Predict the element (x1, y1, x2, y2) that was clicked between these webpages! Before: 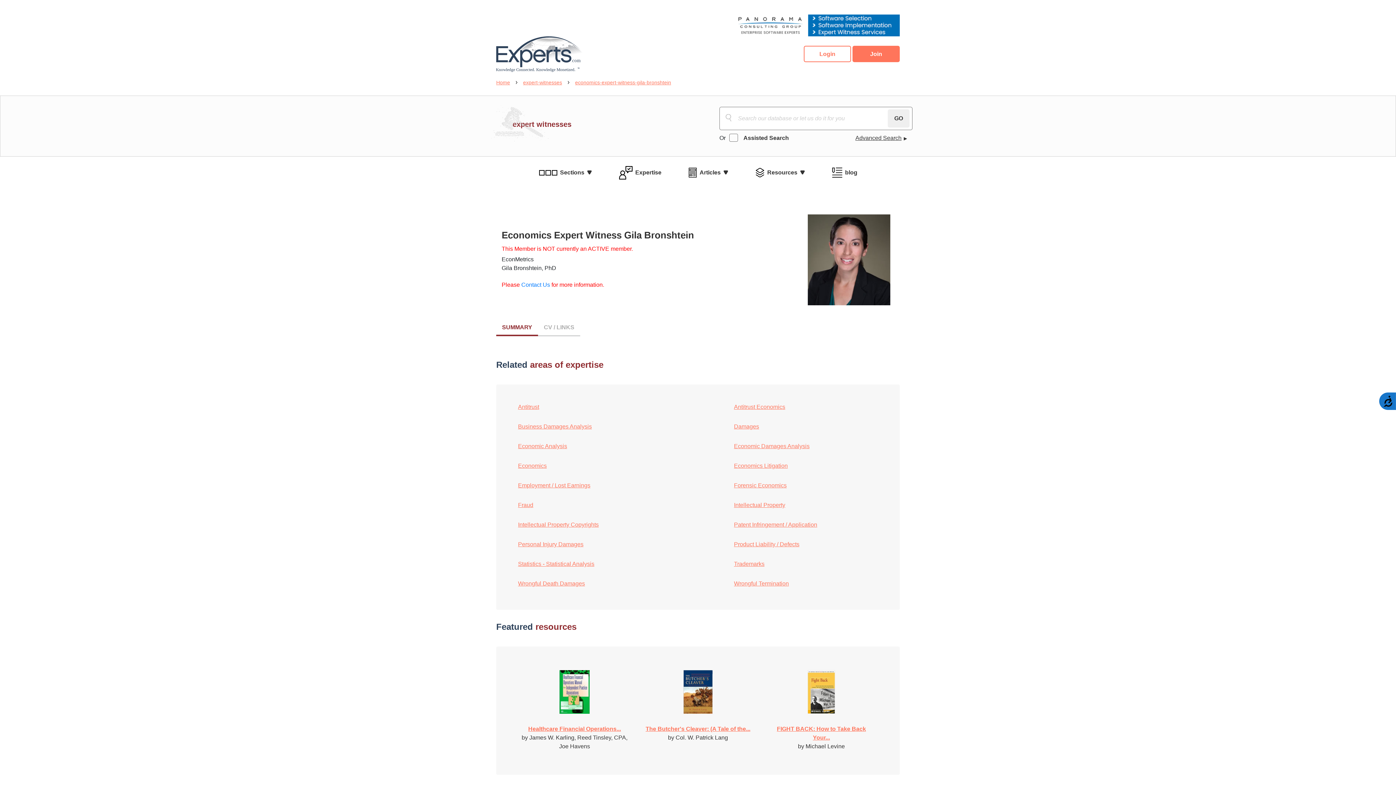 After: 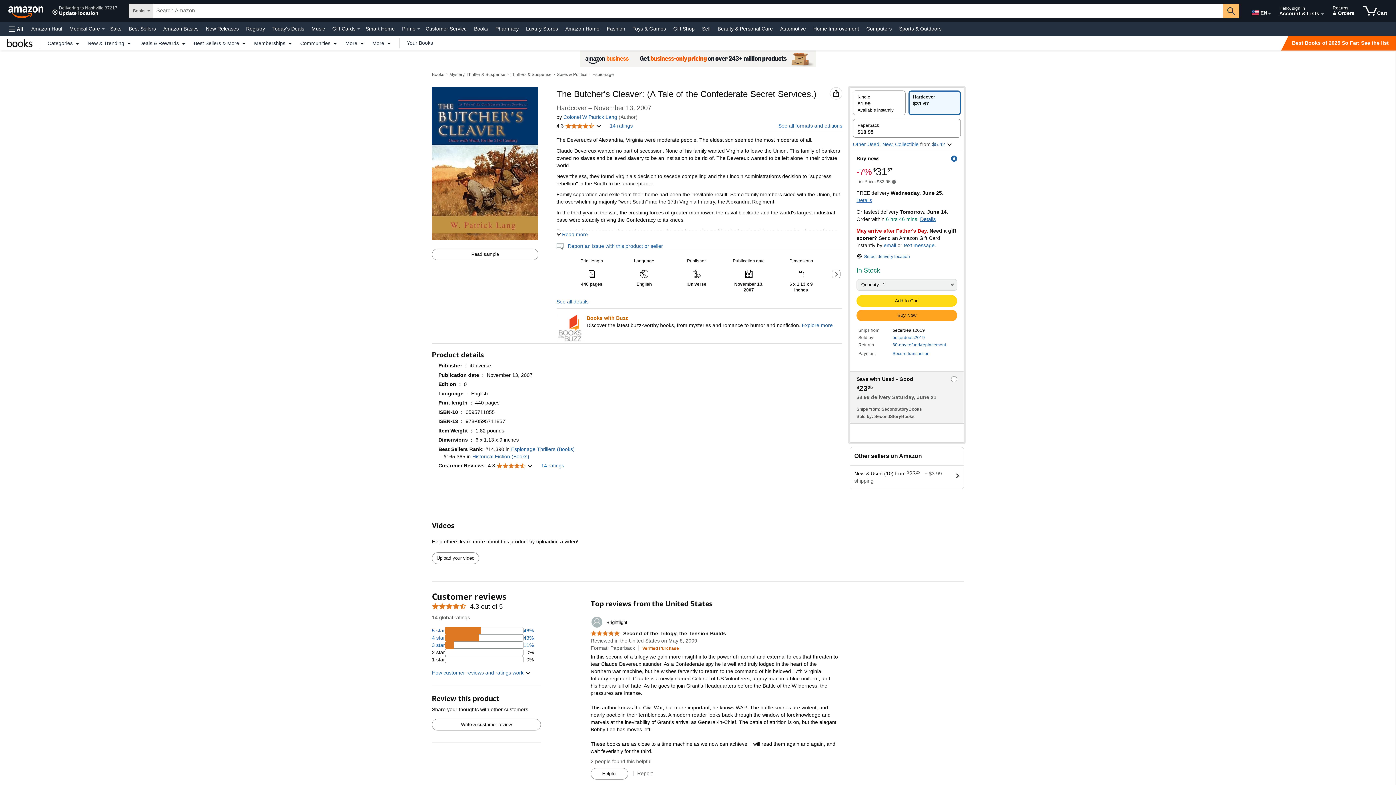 Action: bbox: (645, 725, 751, 733) label: The Butcher's Cleaver: (A Tale of the...